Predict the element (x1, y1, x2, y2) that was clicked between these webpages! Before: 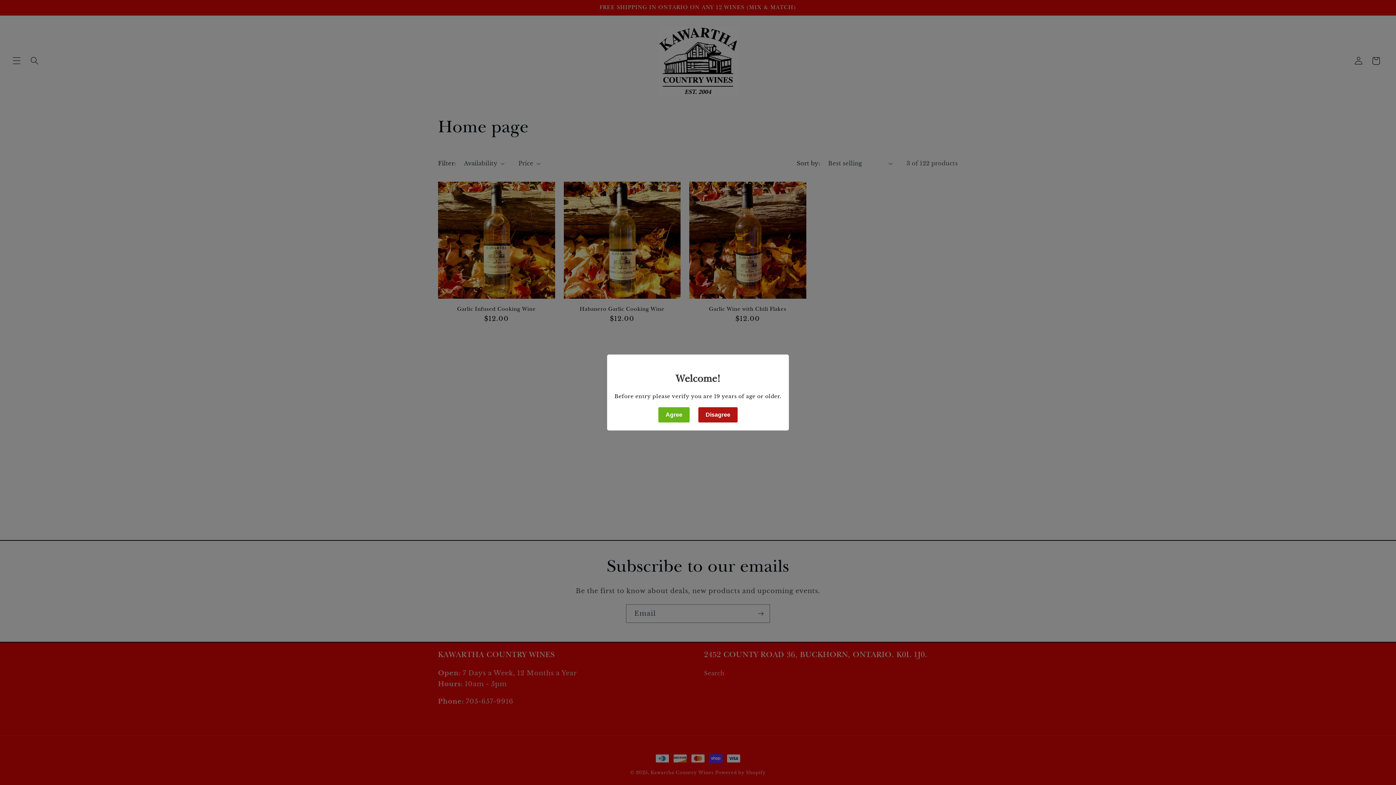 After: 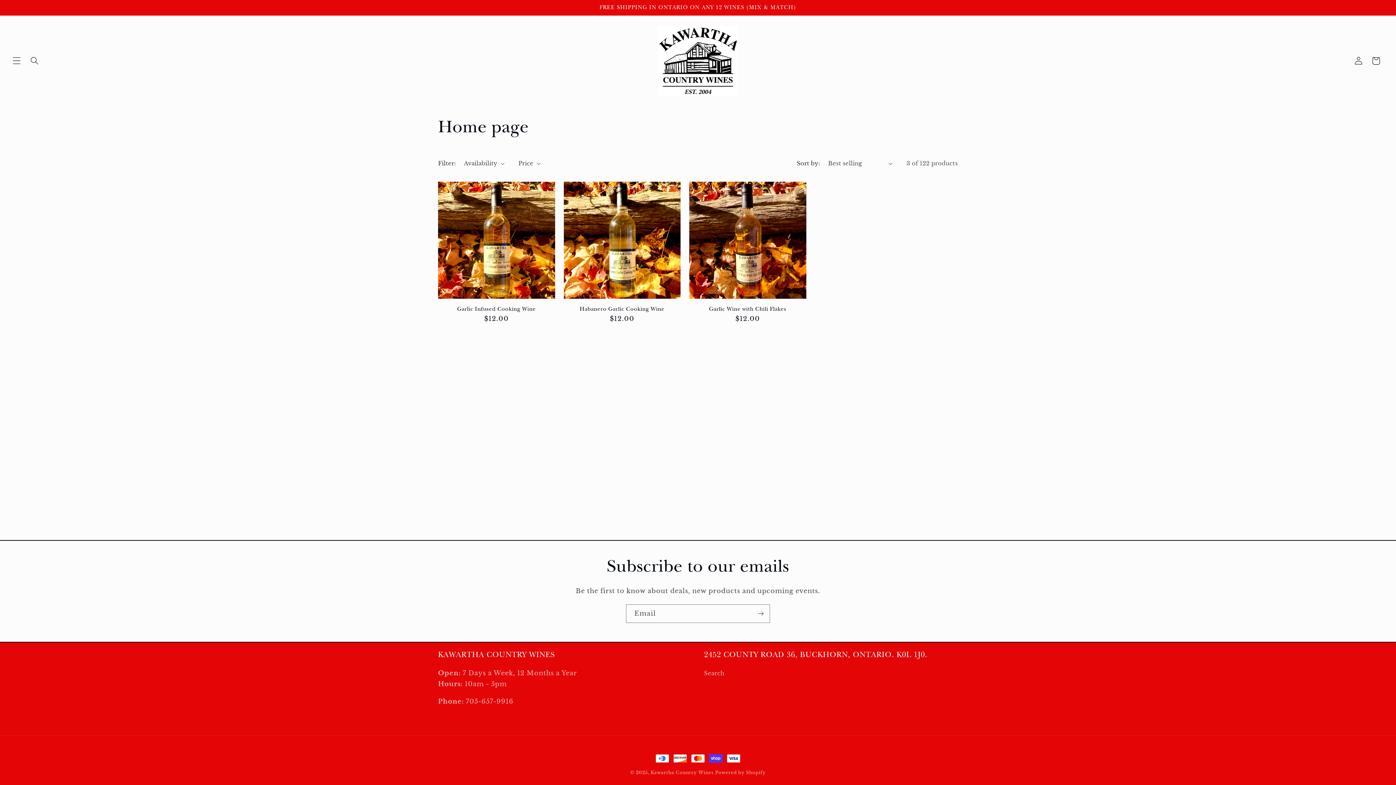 Action: label: Agree bbox: (657, 406, 690, 423)